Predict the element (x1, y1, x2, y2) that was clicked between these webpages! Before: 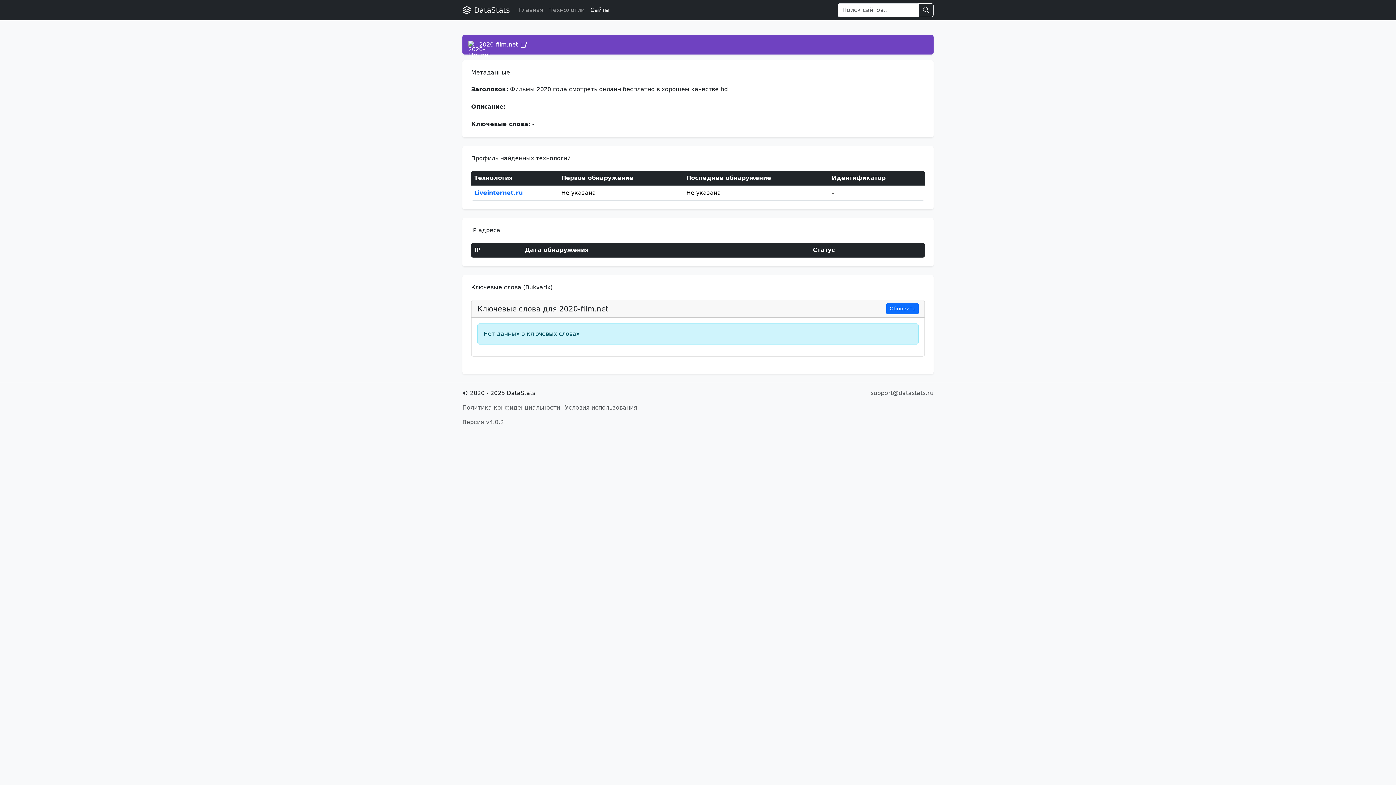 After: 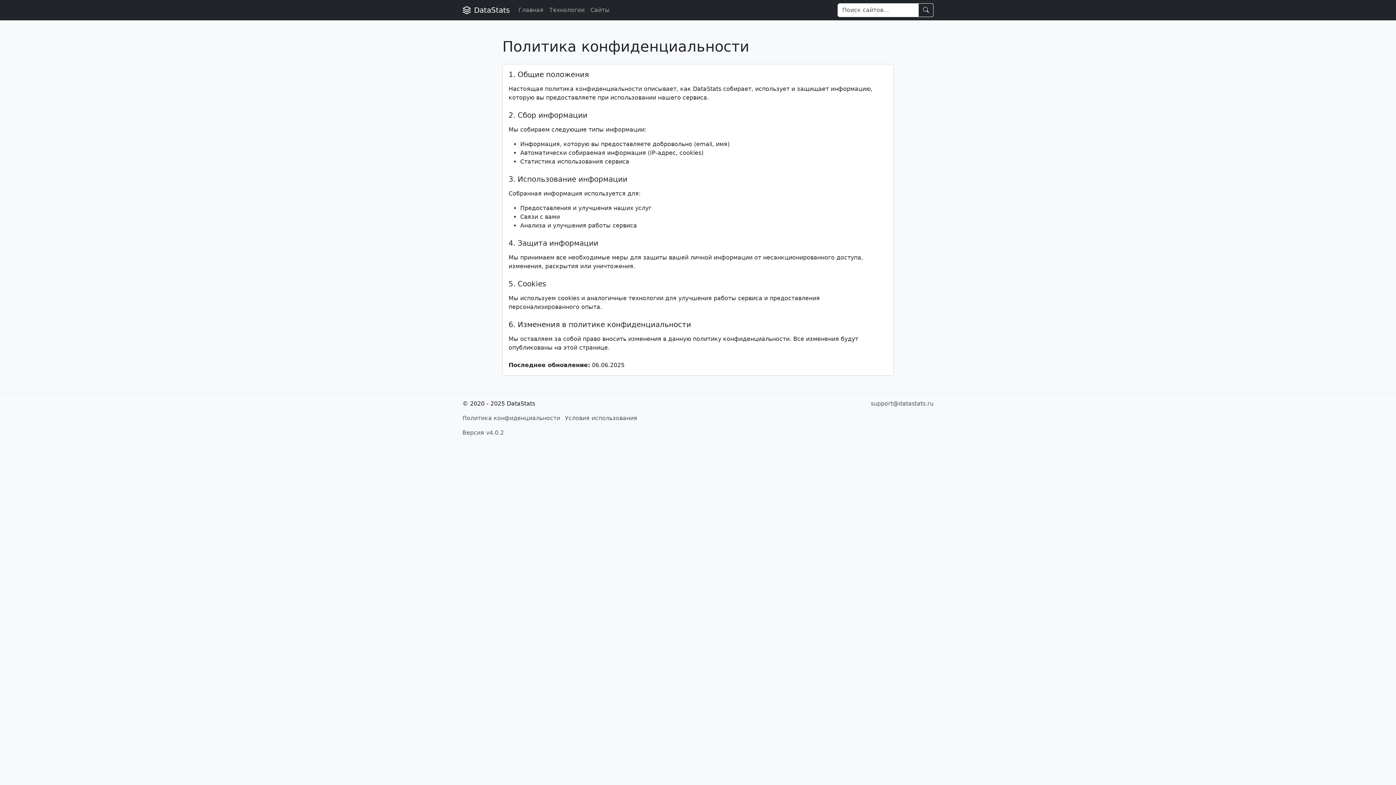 Action: bbox: (462, 404, 560, 411) label: Политика конфиденциальности